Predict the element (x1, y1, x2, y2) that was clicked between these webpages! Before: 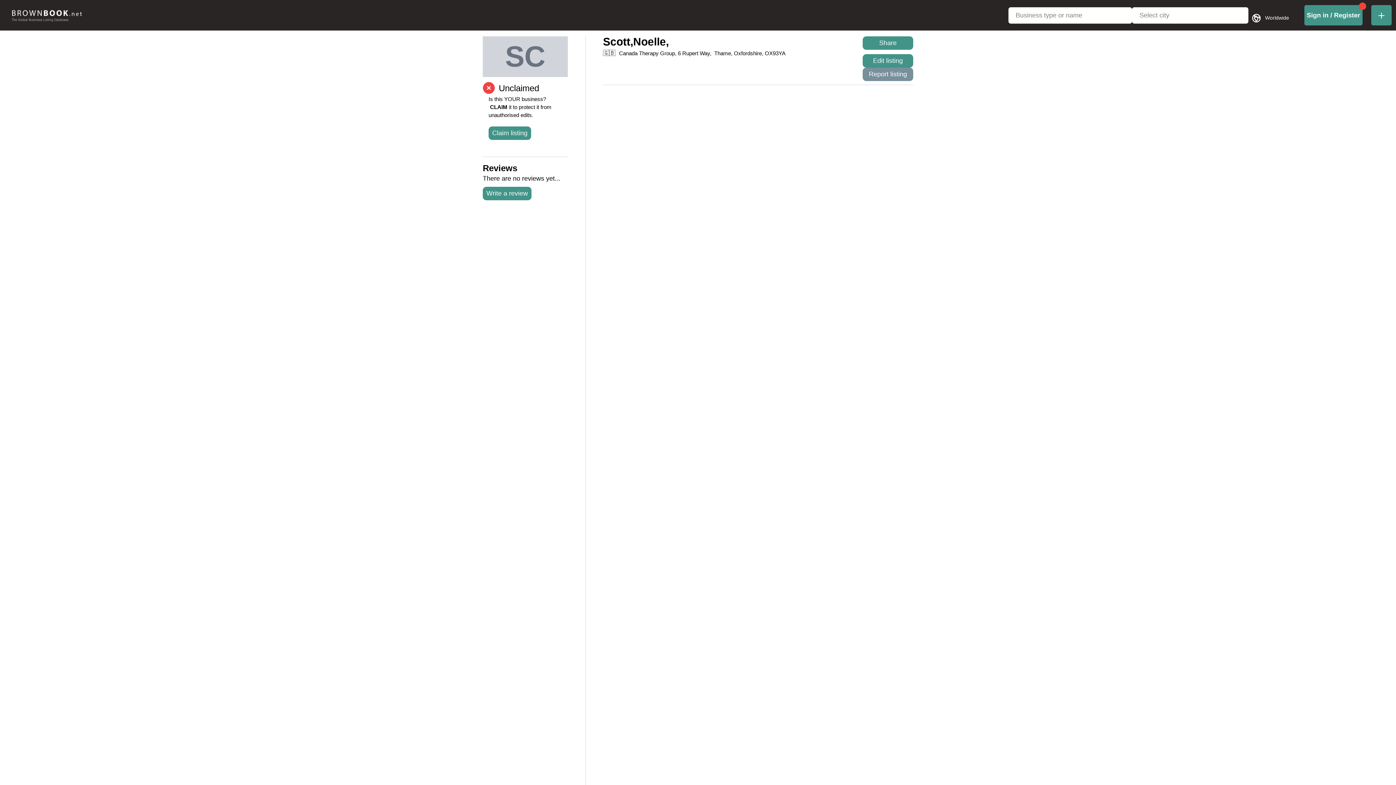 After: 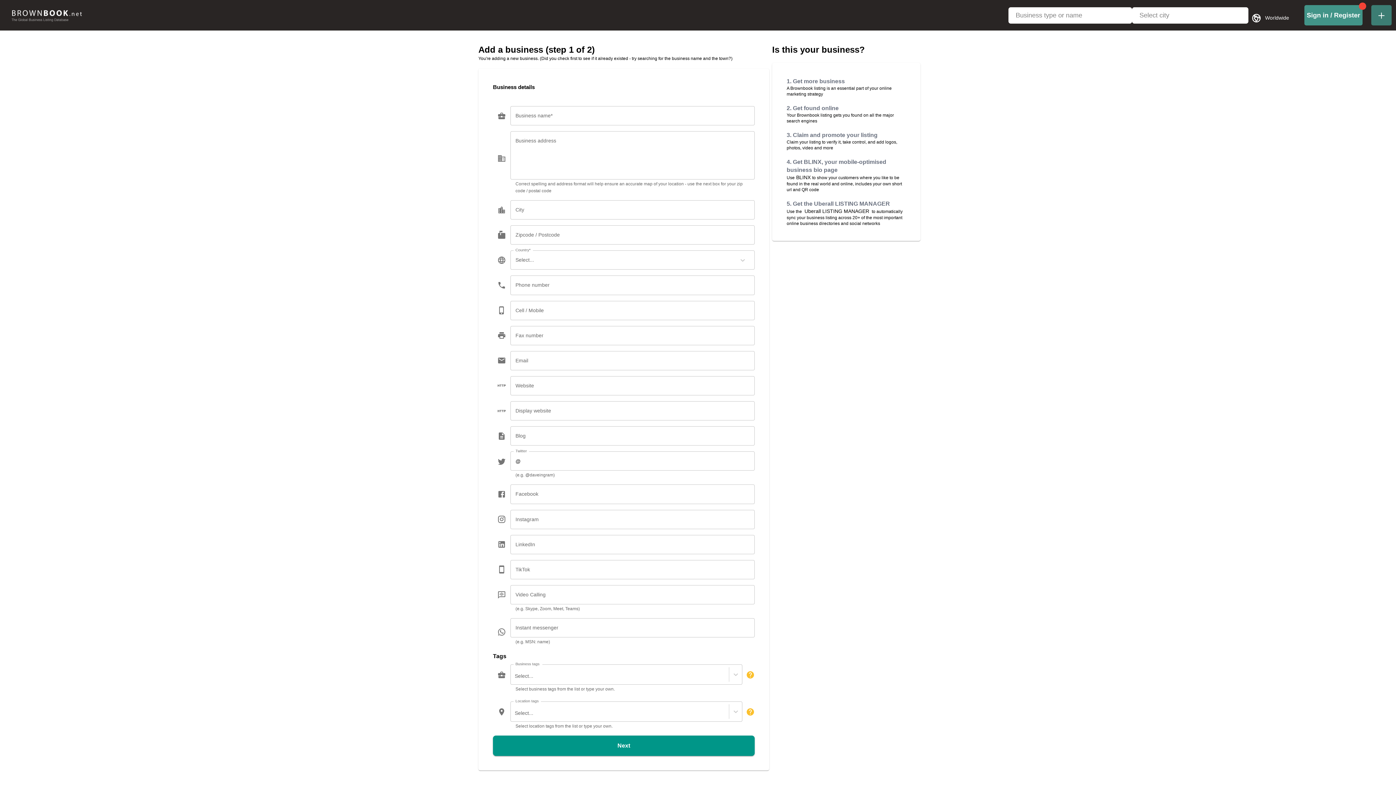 Action: bbox: (1367, 5, 1396, 25)